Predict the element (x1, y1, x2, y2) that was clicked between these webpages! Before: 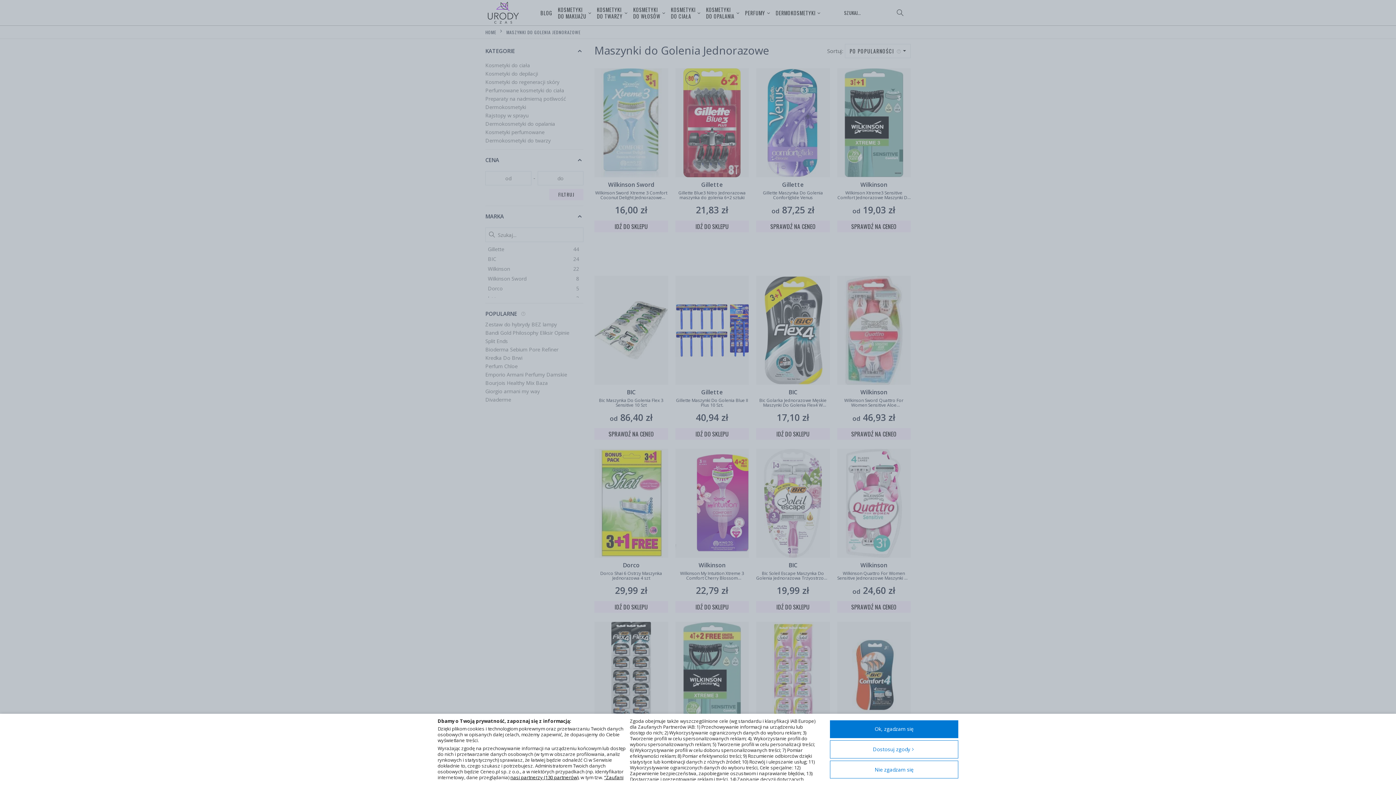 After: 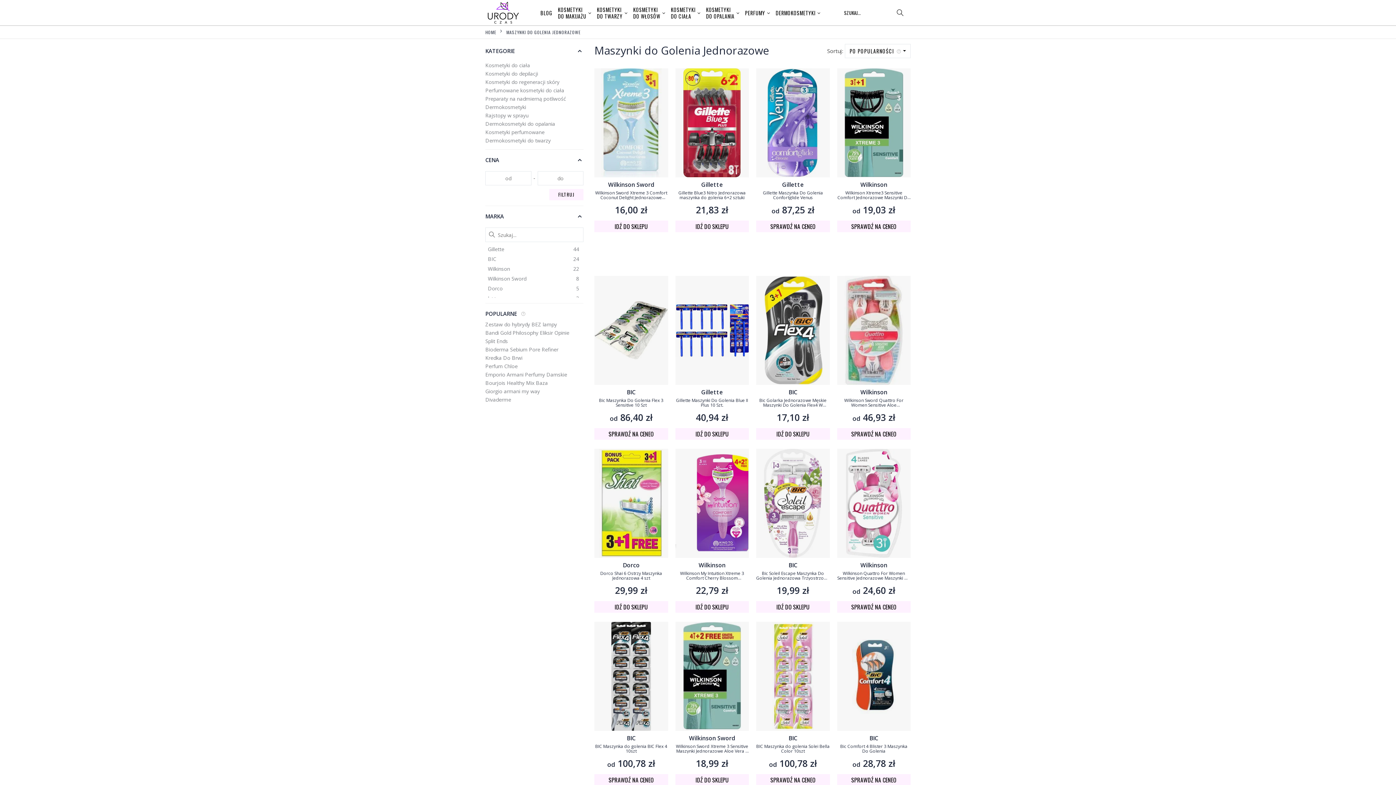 Action: label: Ok, zgadzam się bbox: (830, 720, 958, 738)